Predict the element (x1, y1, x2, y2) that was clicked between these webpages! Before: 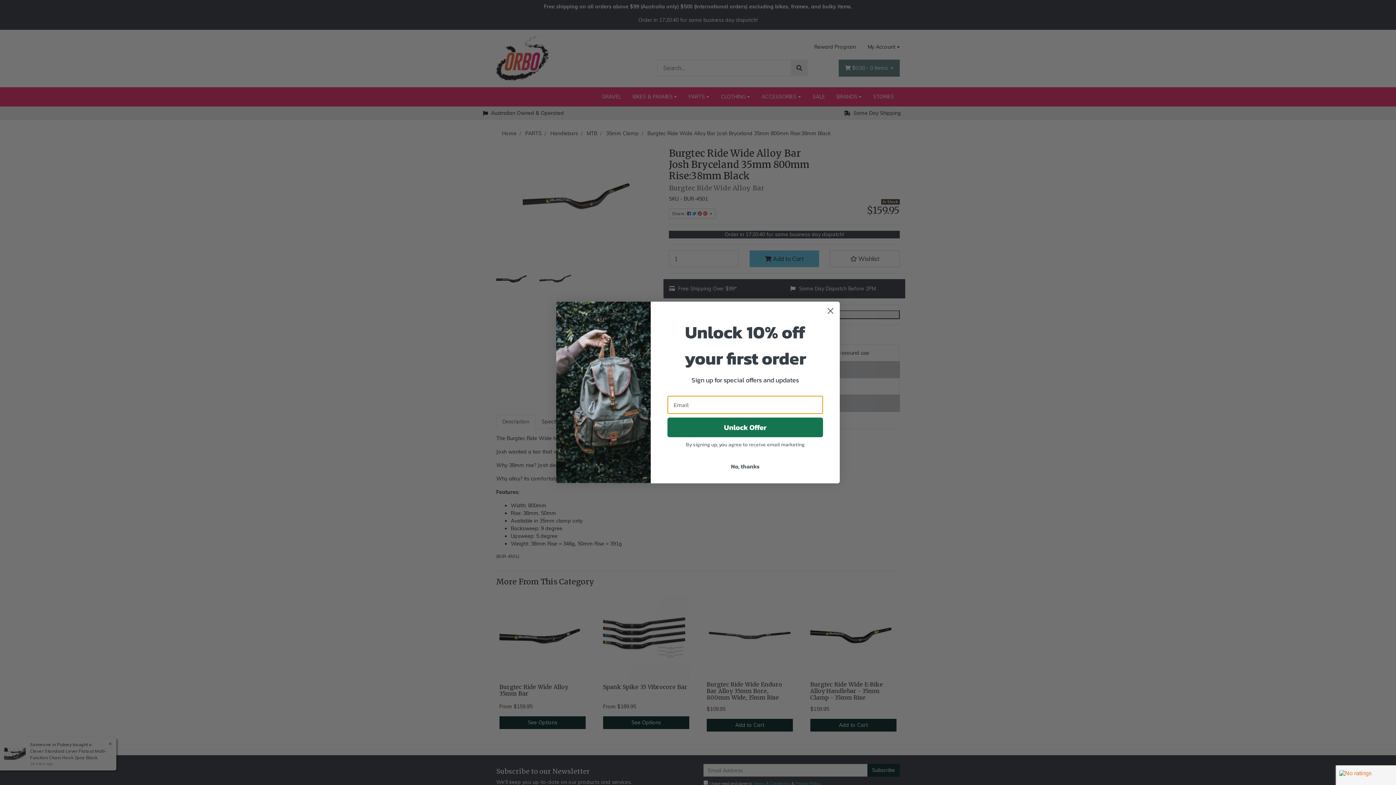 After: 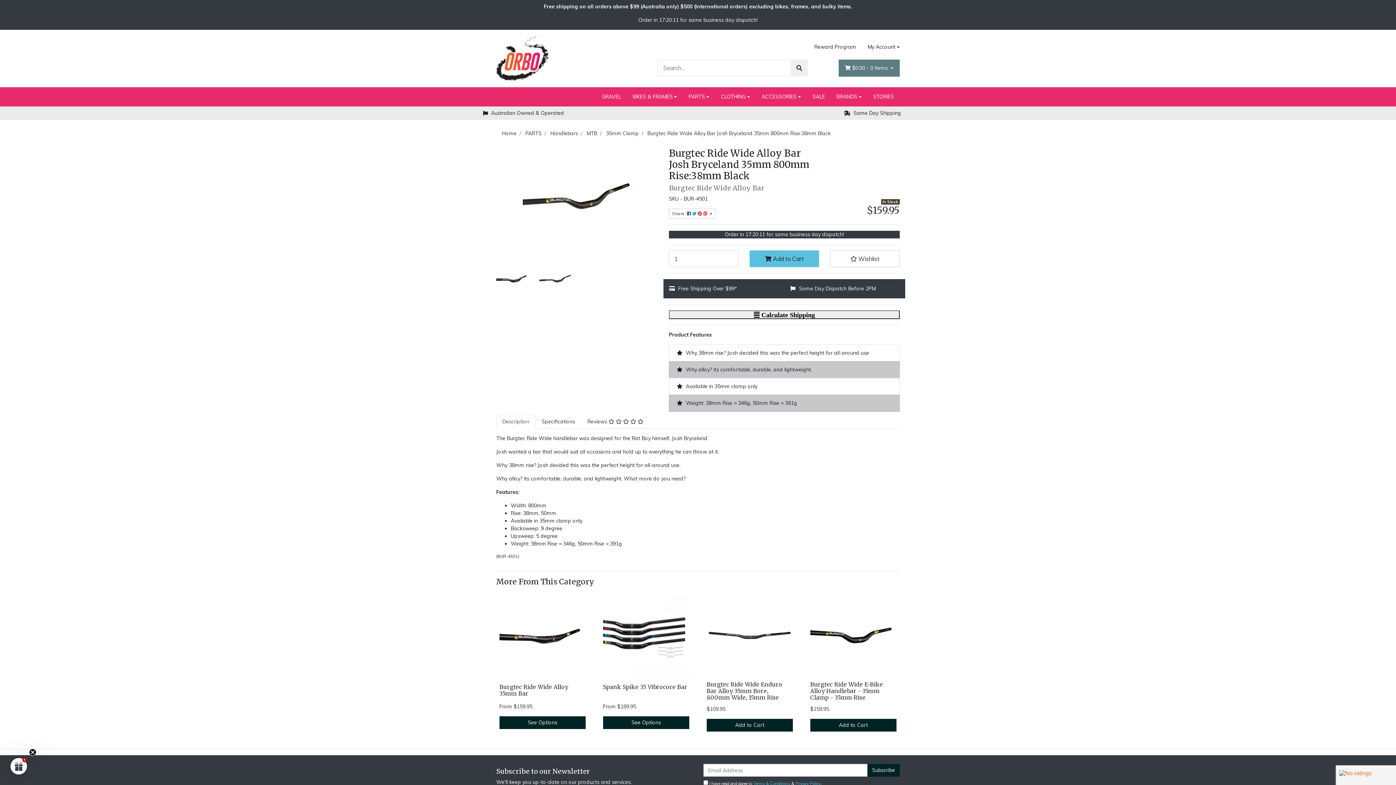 Action: bbox: (824, 304, 837, 317) label: Close dialog